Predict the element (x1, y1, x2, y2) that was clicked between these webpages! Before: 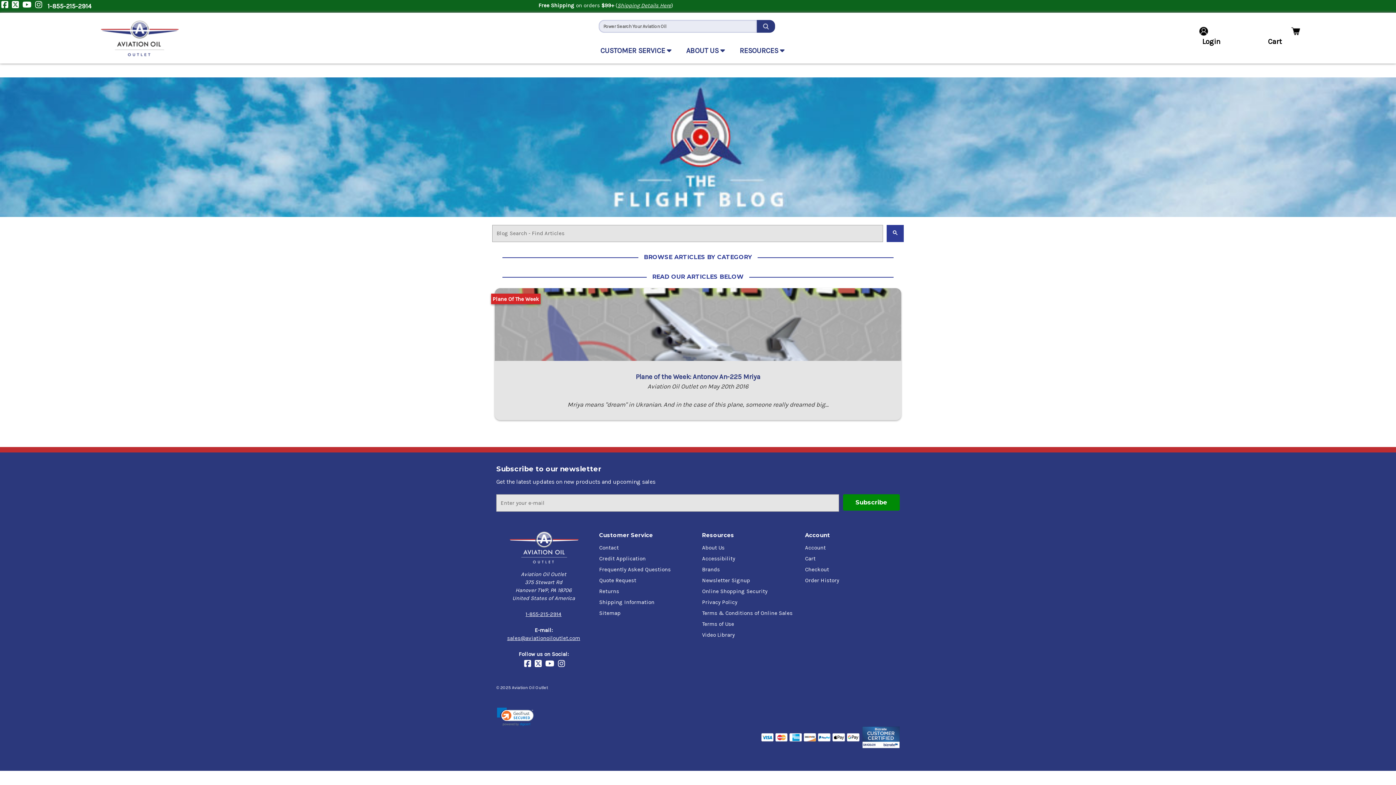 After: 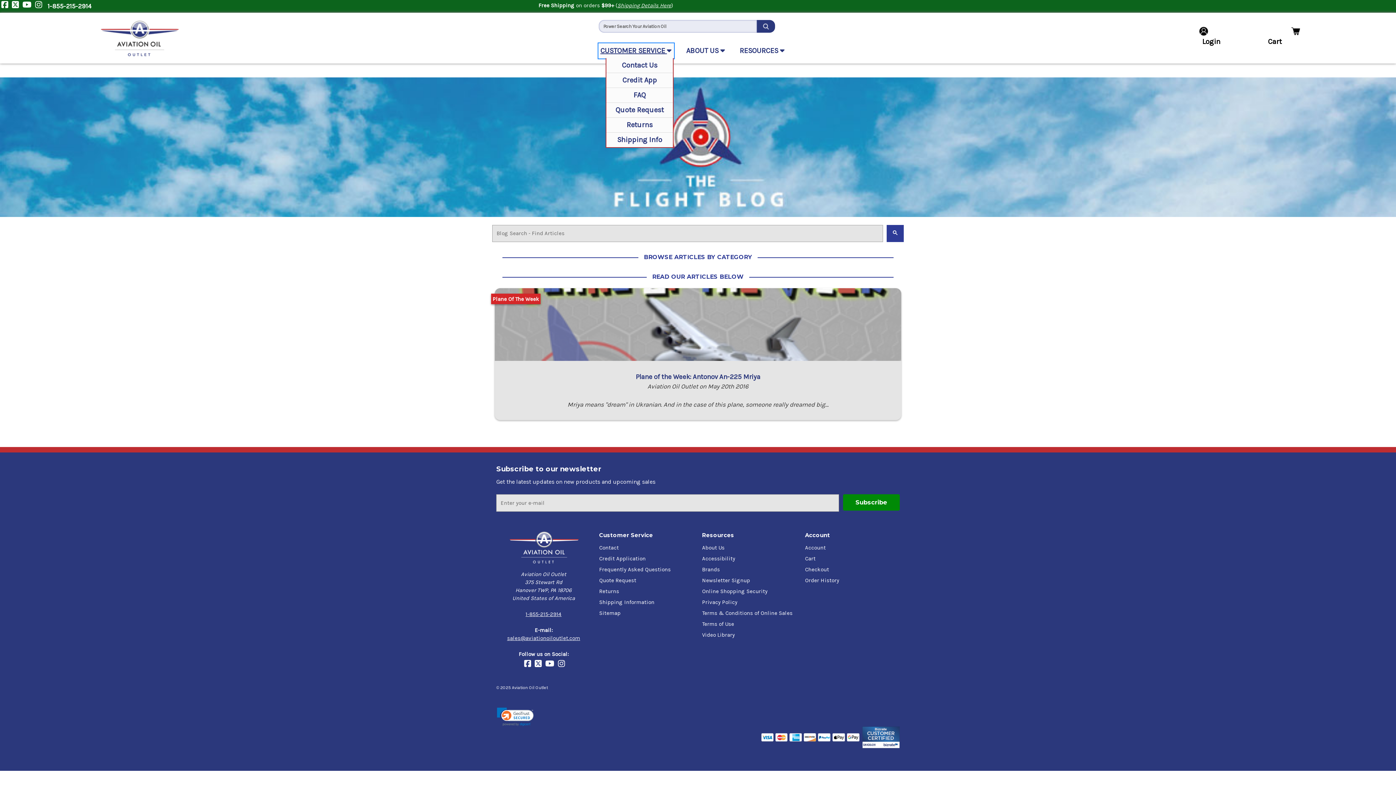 Action: label: Customer Service Dropdown menu bbox: (598, 43, 673, 58)